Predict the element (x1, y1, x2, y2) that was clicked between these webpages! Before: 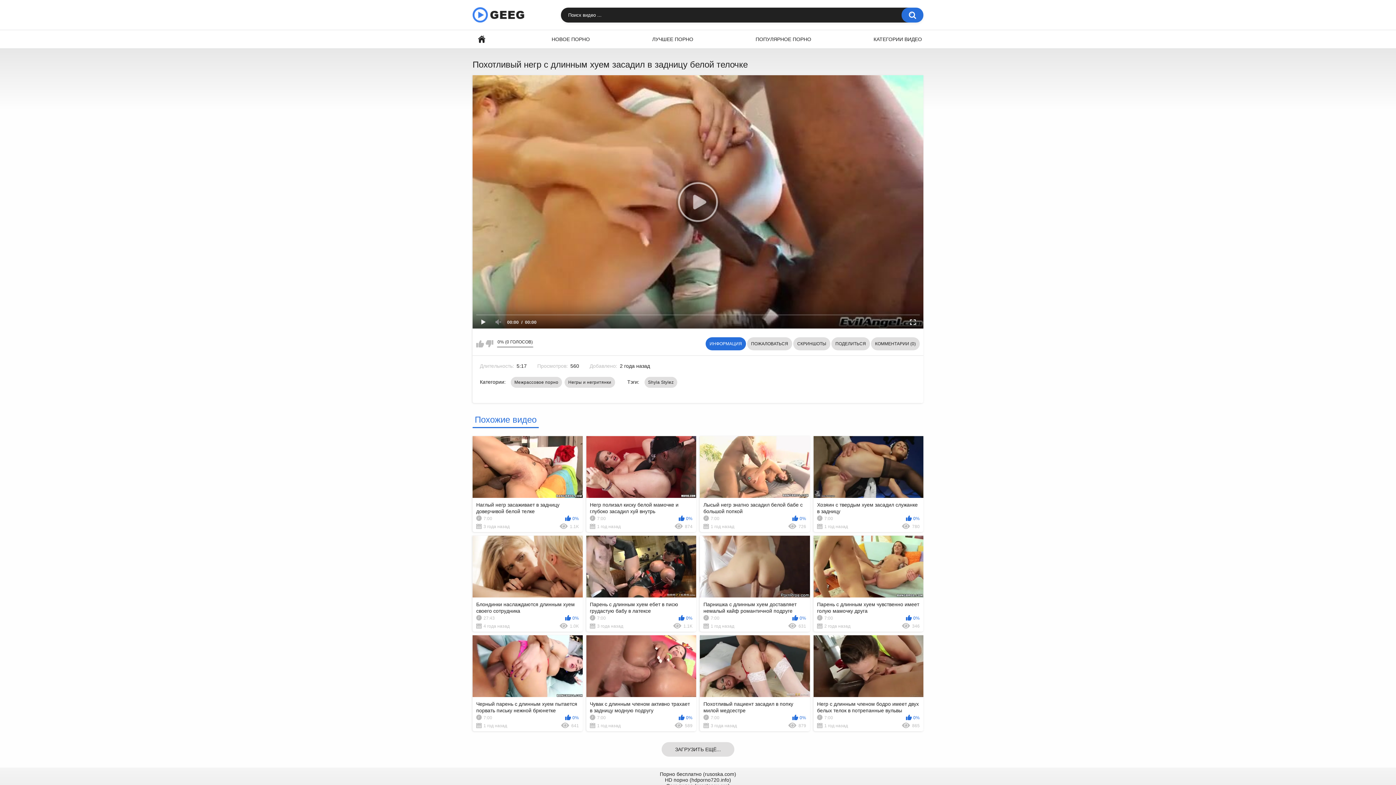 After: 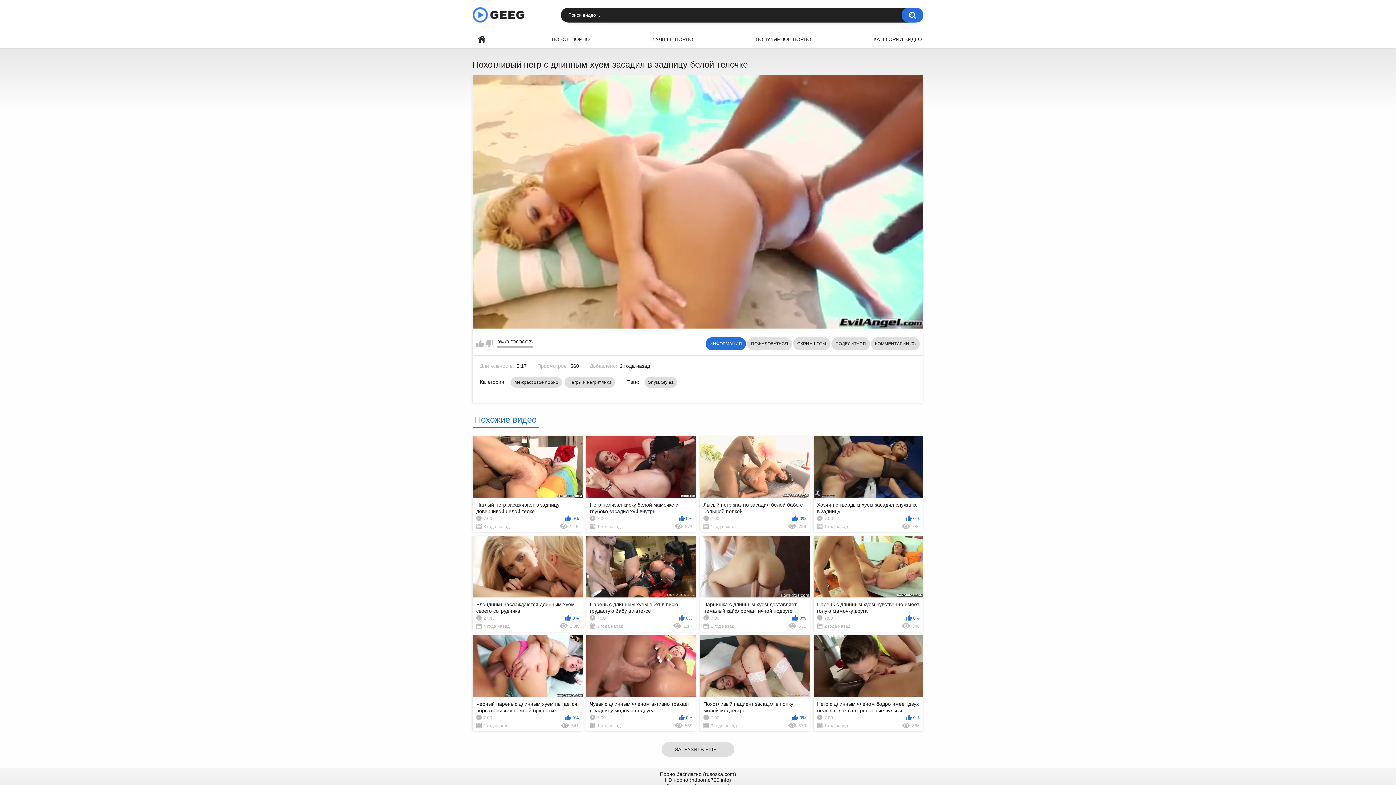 Action: bbox: (476, 315, 490, 329)